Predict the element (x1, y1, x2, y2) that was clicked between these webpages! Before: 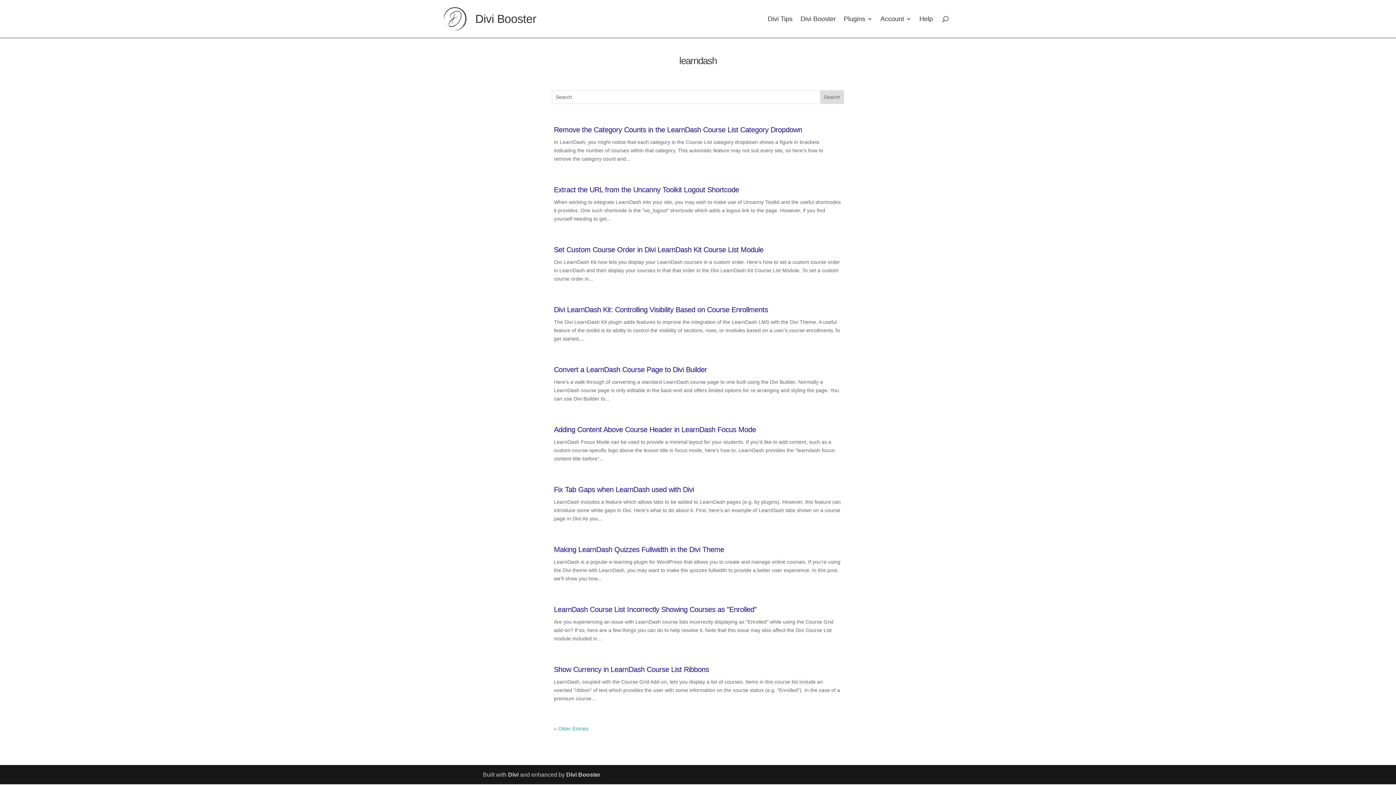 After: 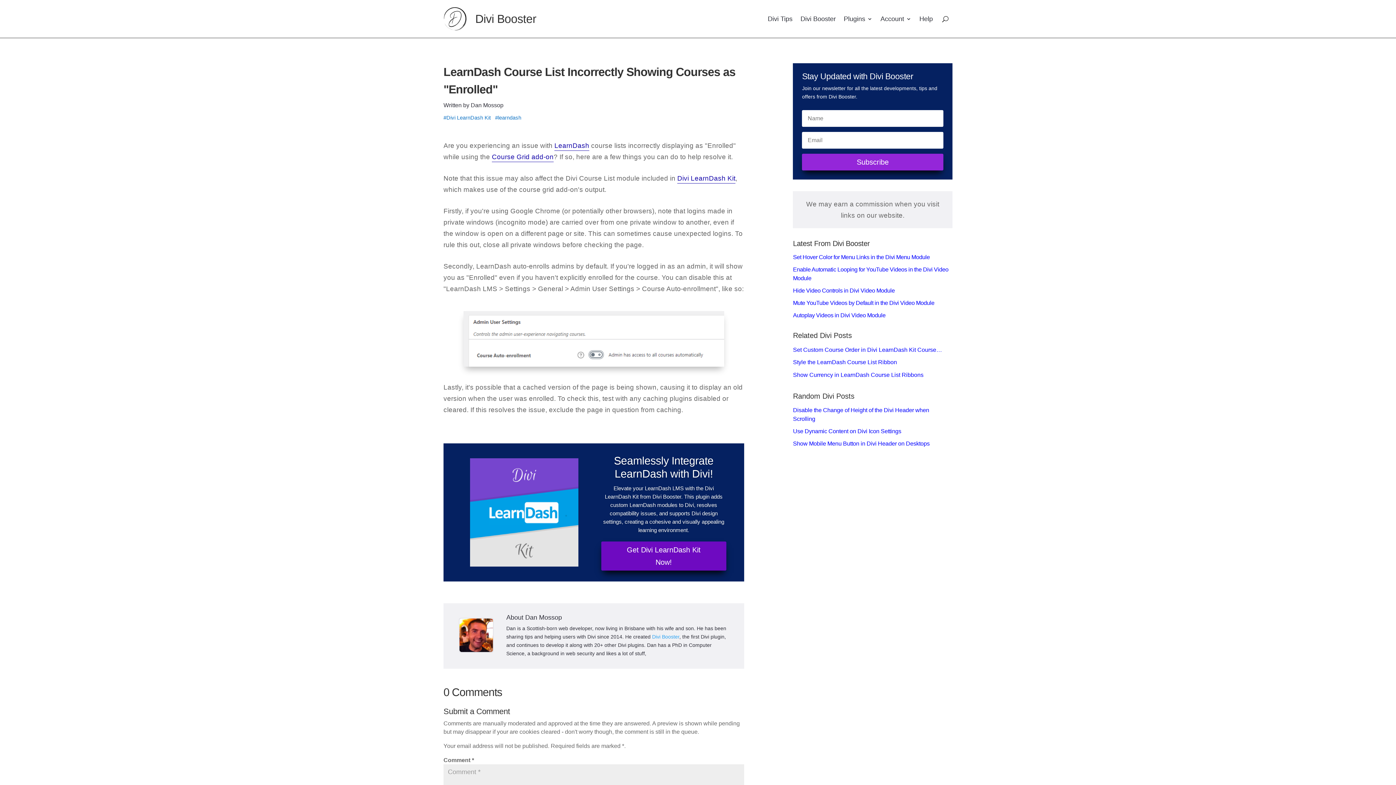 Action: bbox: (554, 605, 756, 613) label: LearnDash Course List Incorrectly Showing Courses as "Enrolled"